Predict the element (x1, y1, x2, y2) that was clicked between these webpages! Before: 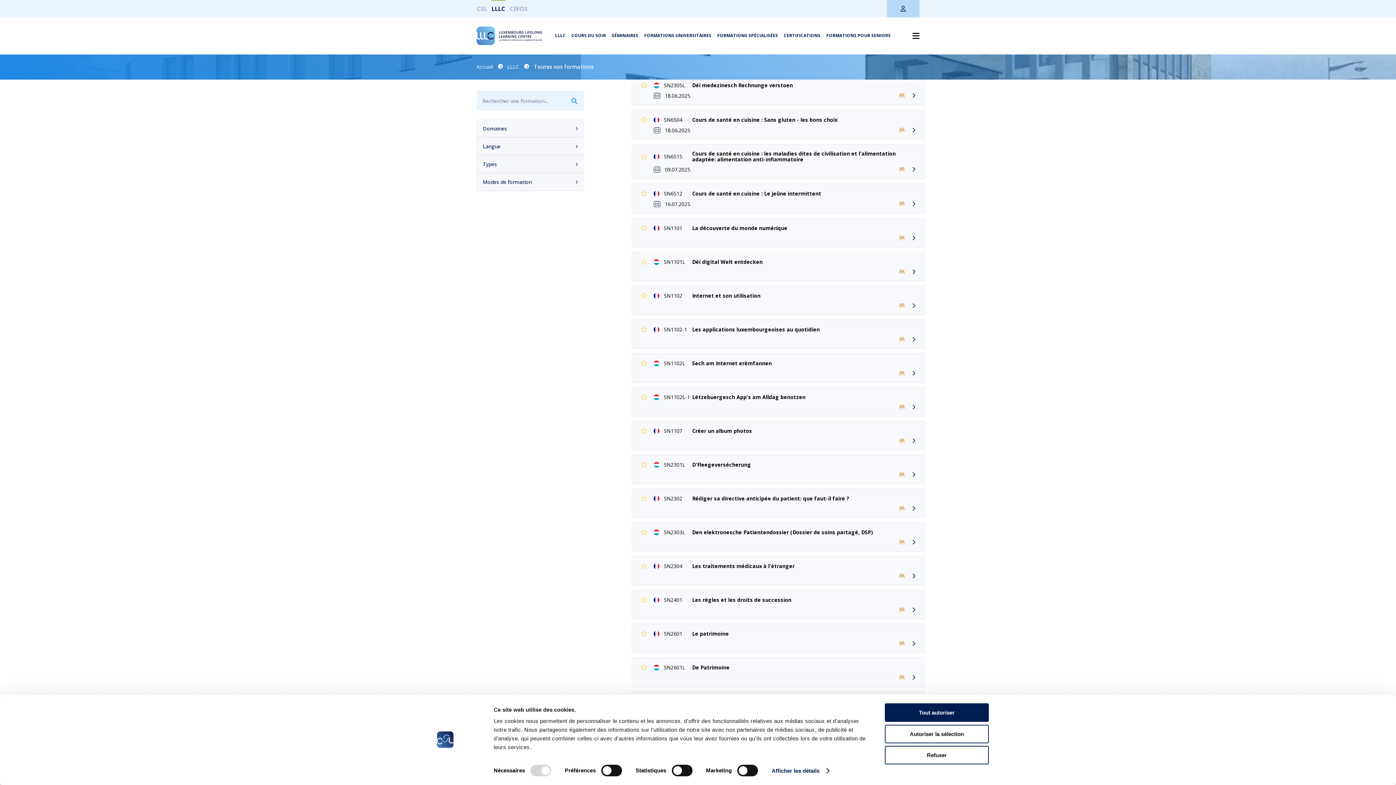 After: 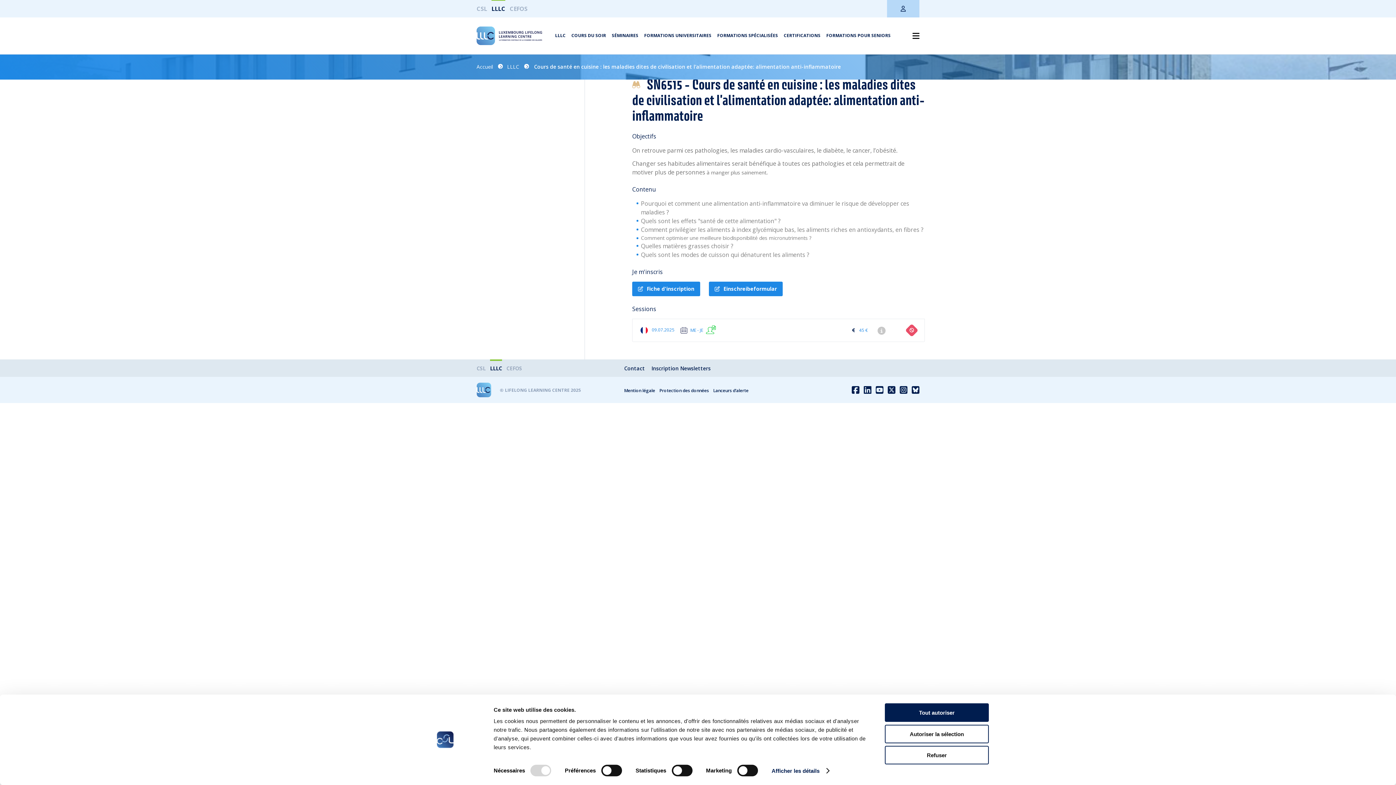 Action: label: SN6515
Cours de santé en cuisine : les maladies dites de civilisation et l'alimentation adaptée: alimentation anti-inflammatoire
09.07.2025 bbox: (632, 144, 925, 179)